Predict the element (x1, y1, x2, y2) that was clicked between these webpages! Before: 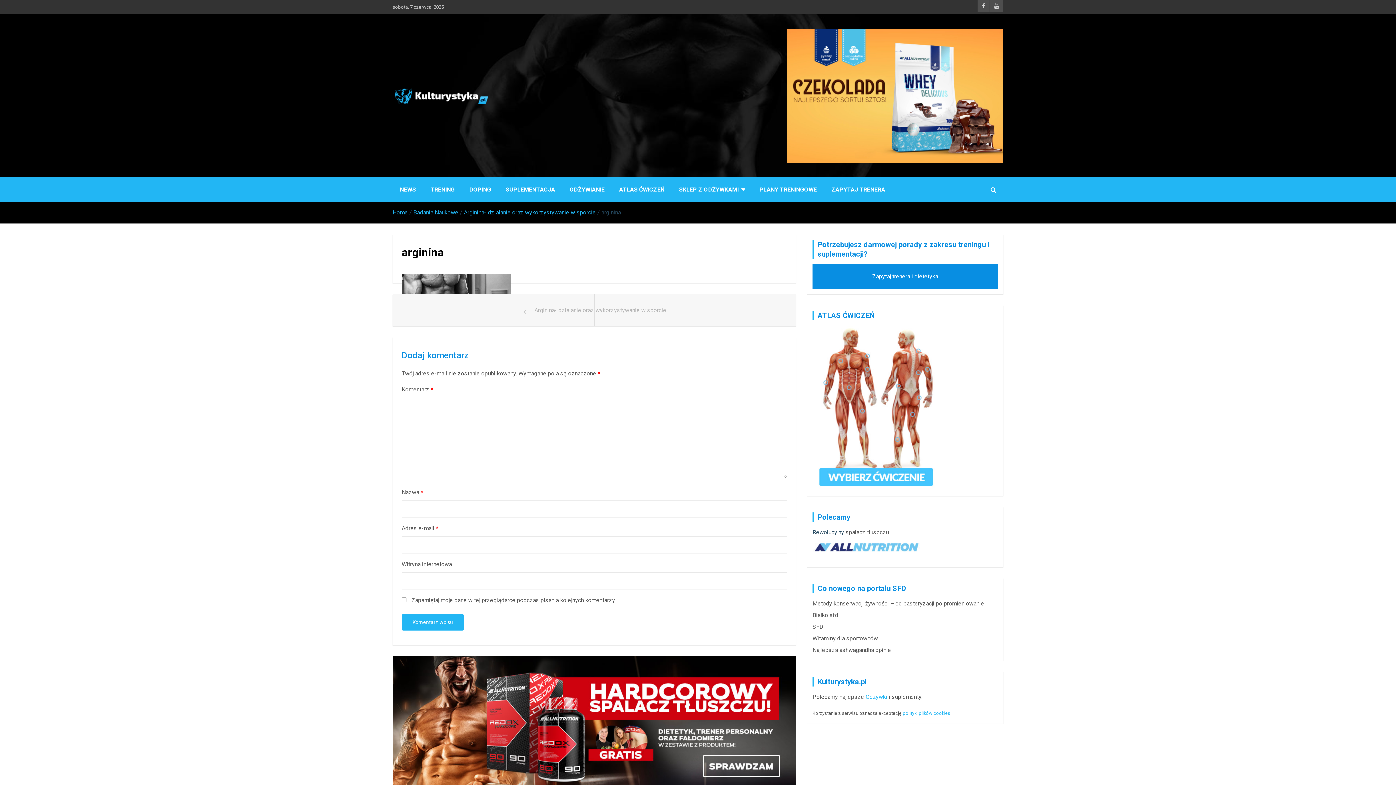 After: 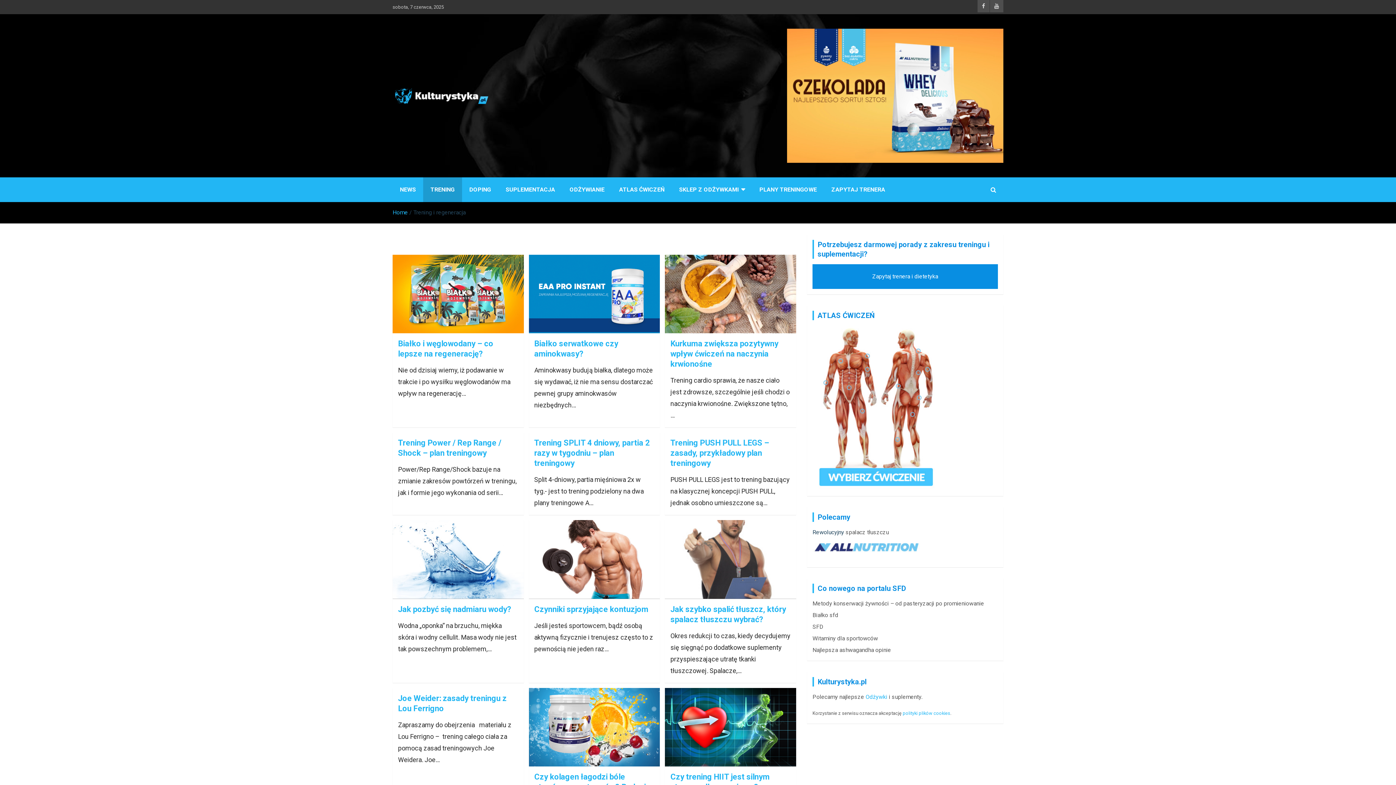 Action: label: TRENING bbox: (423, 177, 462, 202)